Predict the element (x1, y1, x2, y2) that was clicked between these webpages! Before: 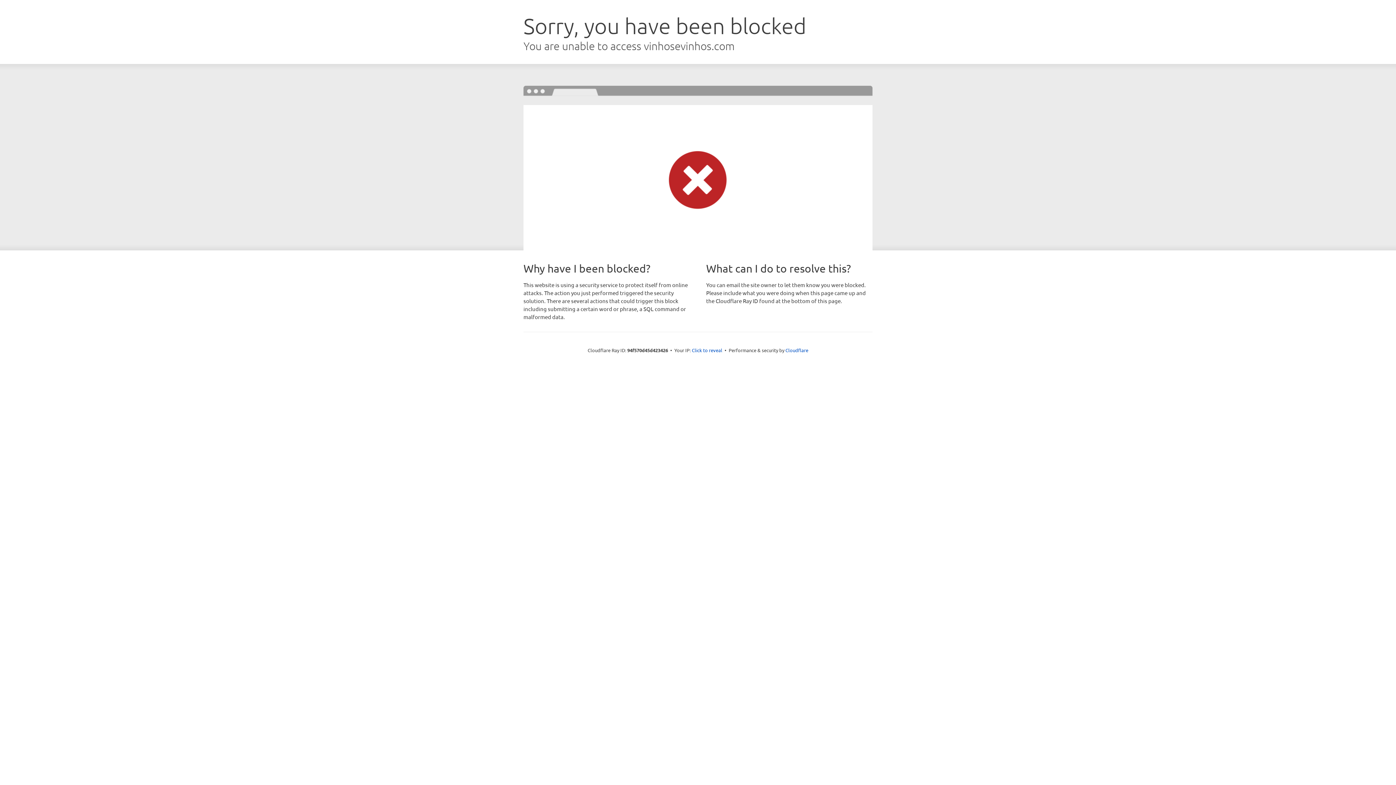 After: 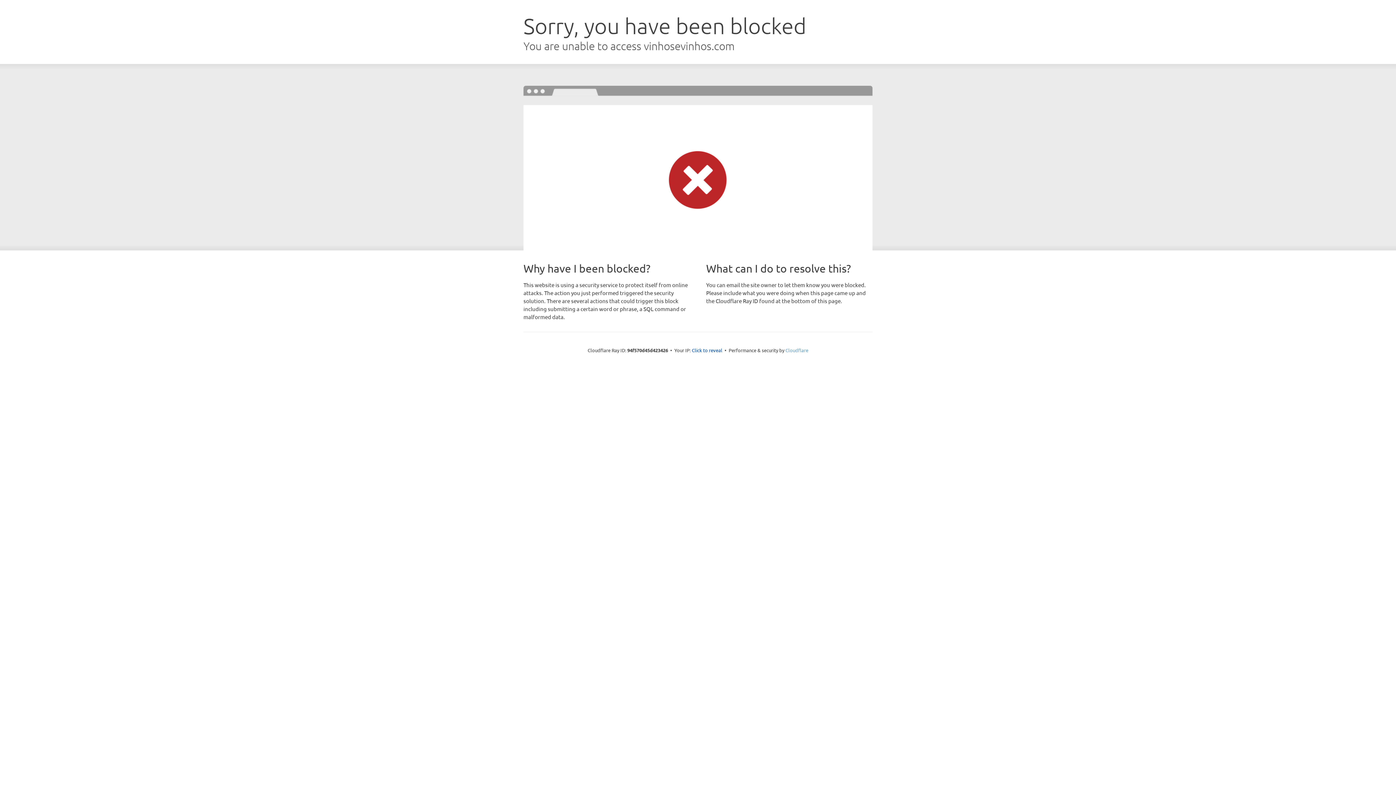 Action: bbox: (785, 347, 808, 353) label: Cloudflare